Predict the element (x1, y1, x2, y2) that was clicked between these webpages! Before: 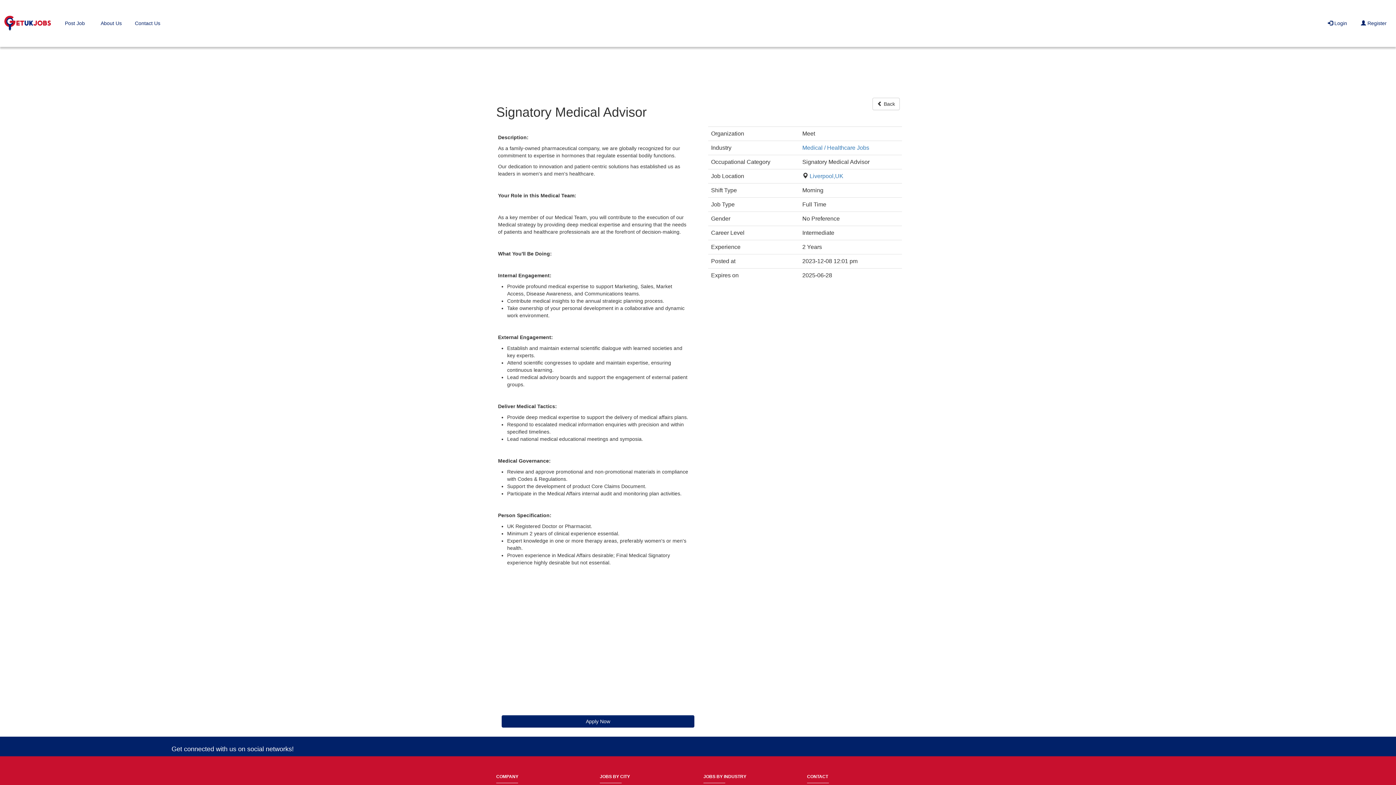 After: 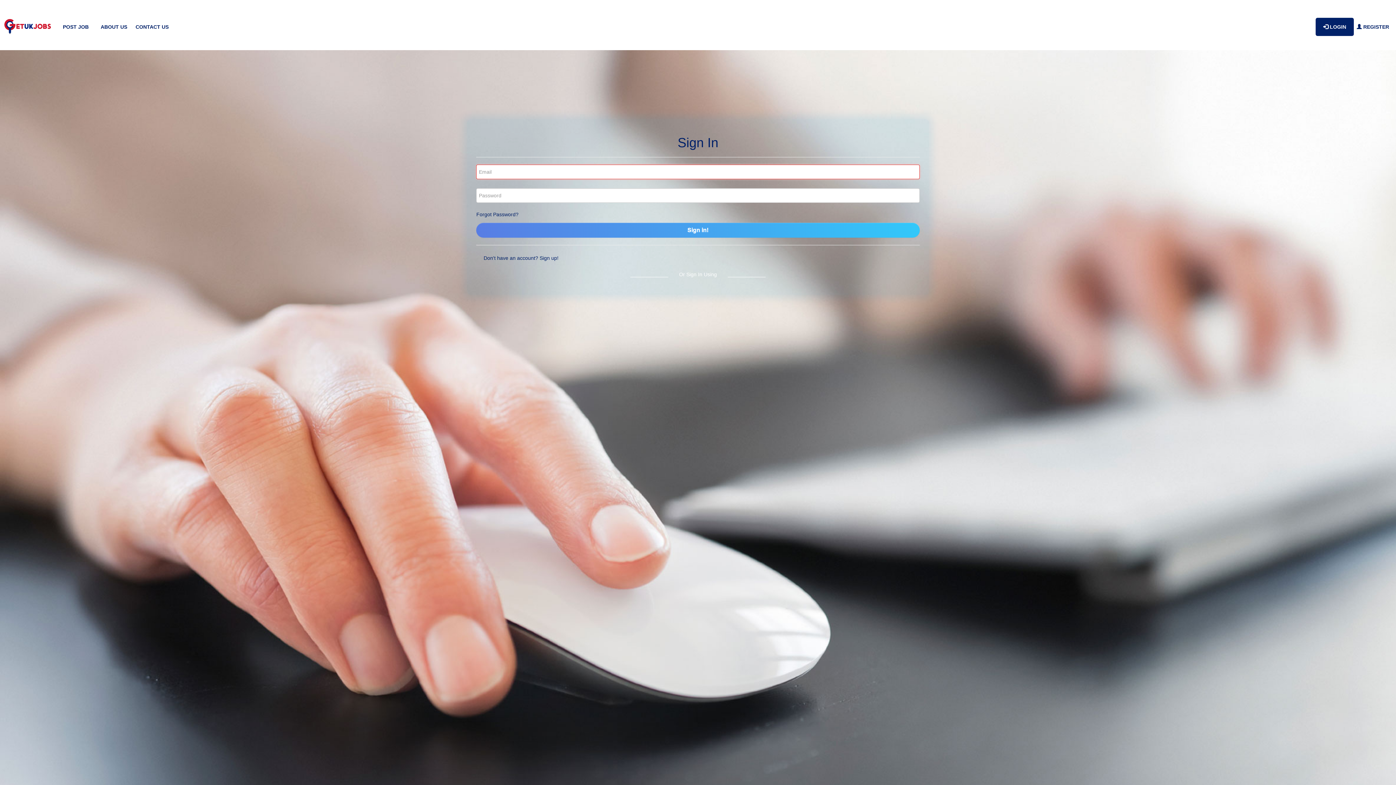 Action: bbox: (56, 14, 93, 32) label: Post Job